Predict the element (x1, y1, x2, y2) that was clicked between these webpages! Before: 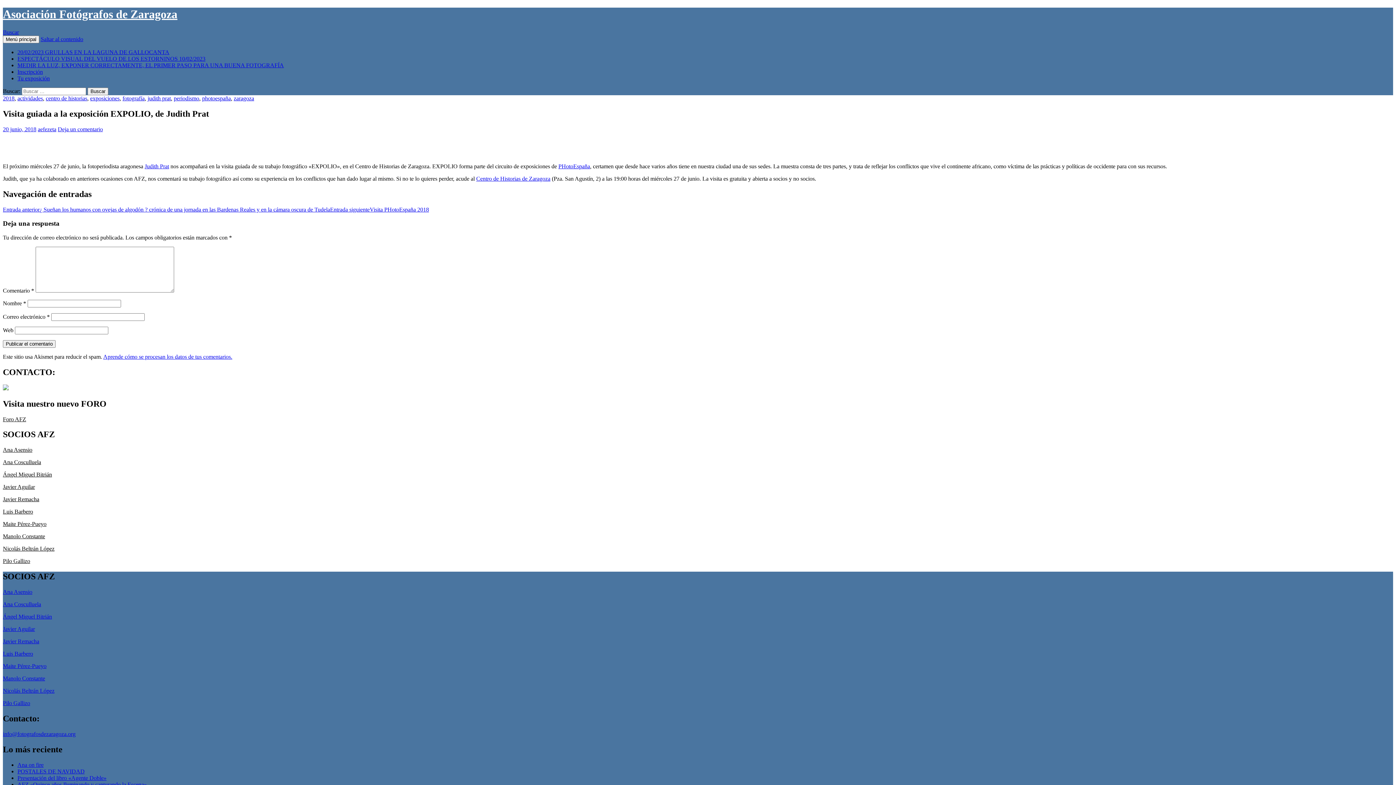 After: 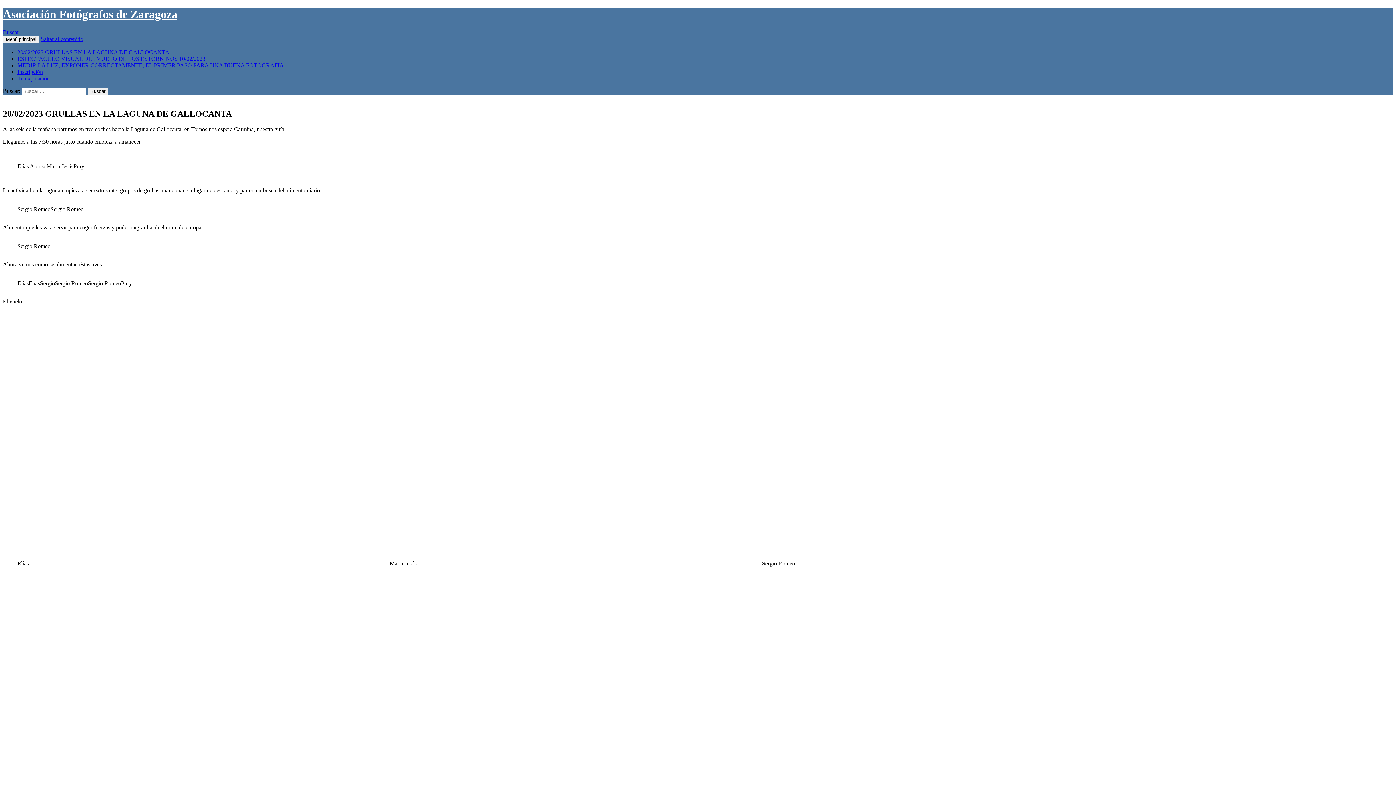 Action: bbox: (17, 49, 169, 55) label: 20/02/2023 GRULLAS EN LA LAGUNA DE GALLOCANTA